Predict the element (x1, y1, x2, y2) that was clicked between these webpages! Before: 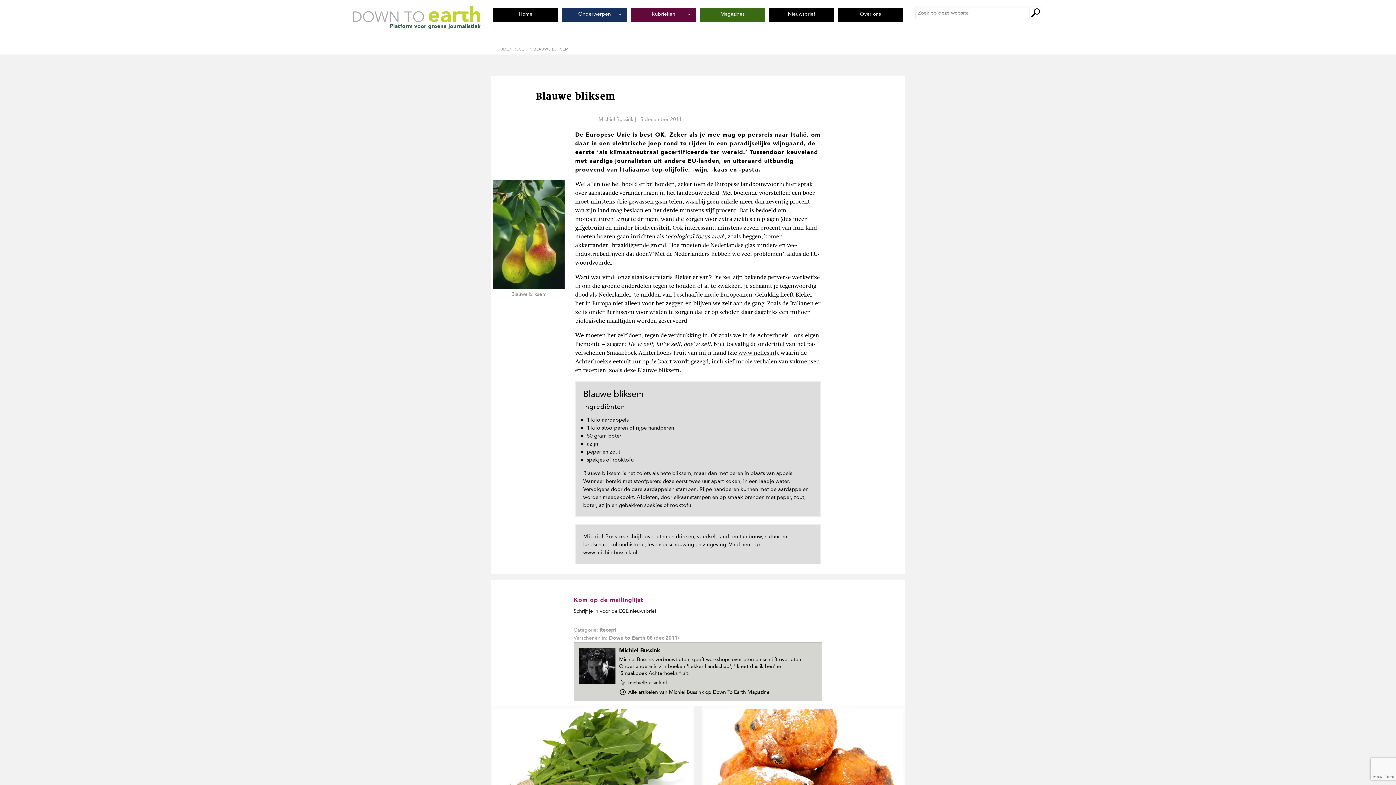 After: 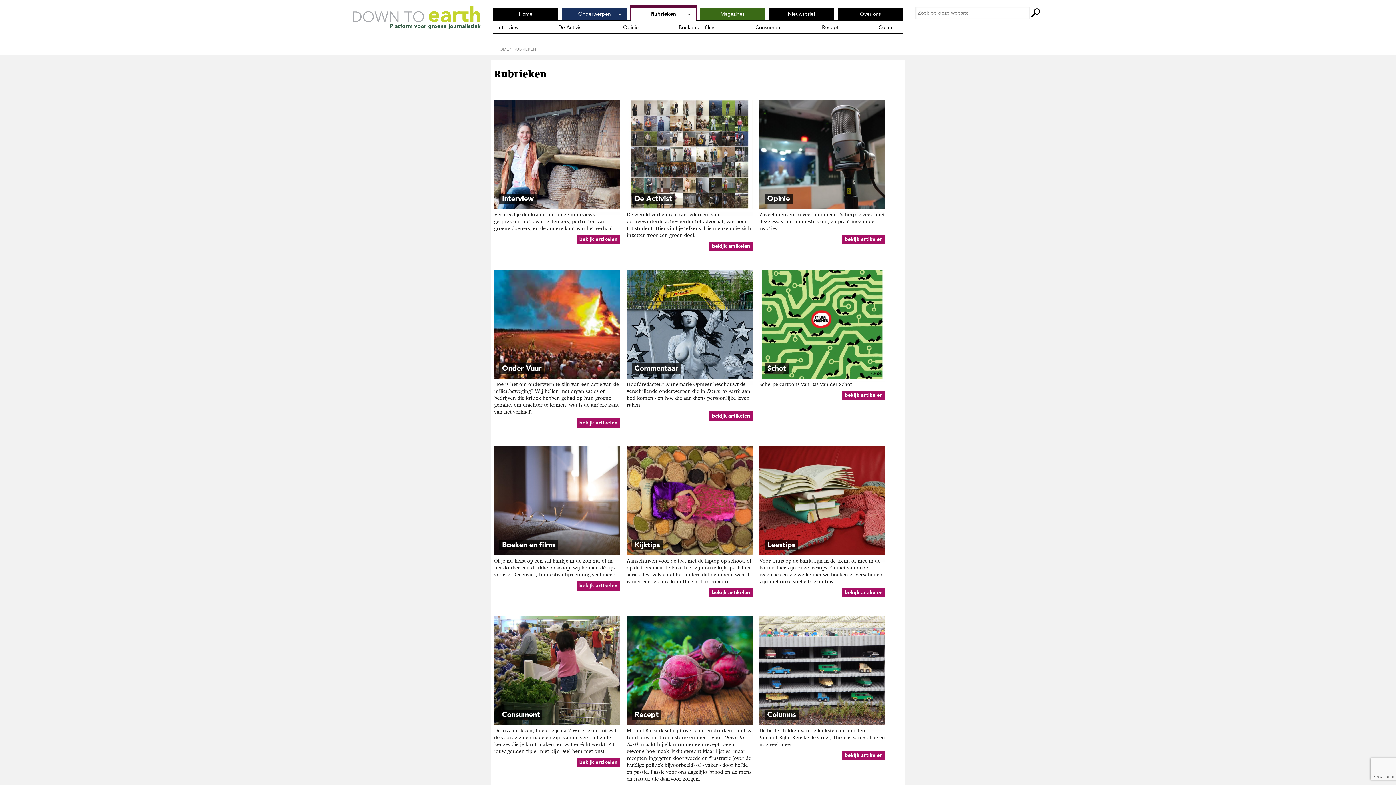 Action: label: Rubrieken bbox: (631, 8, 696, 21)